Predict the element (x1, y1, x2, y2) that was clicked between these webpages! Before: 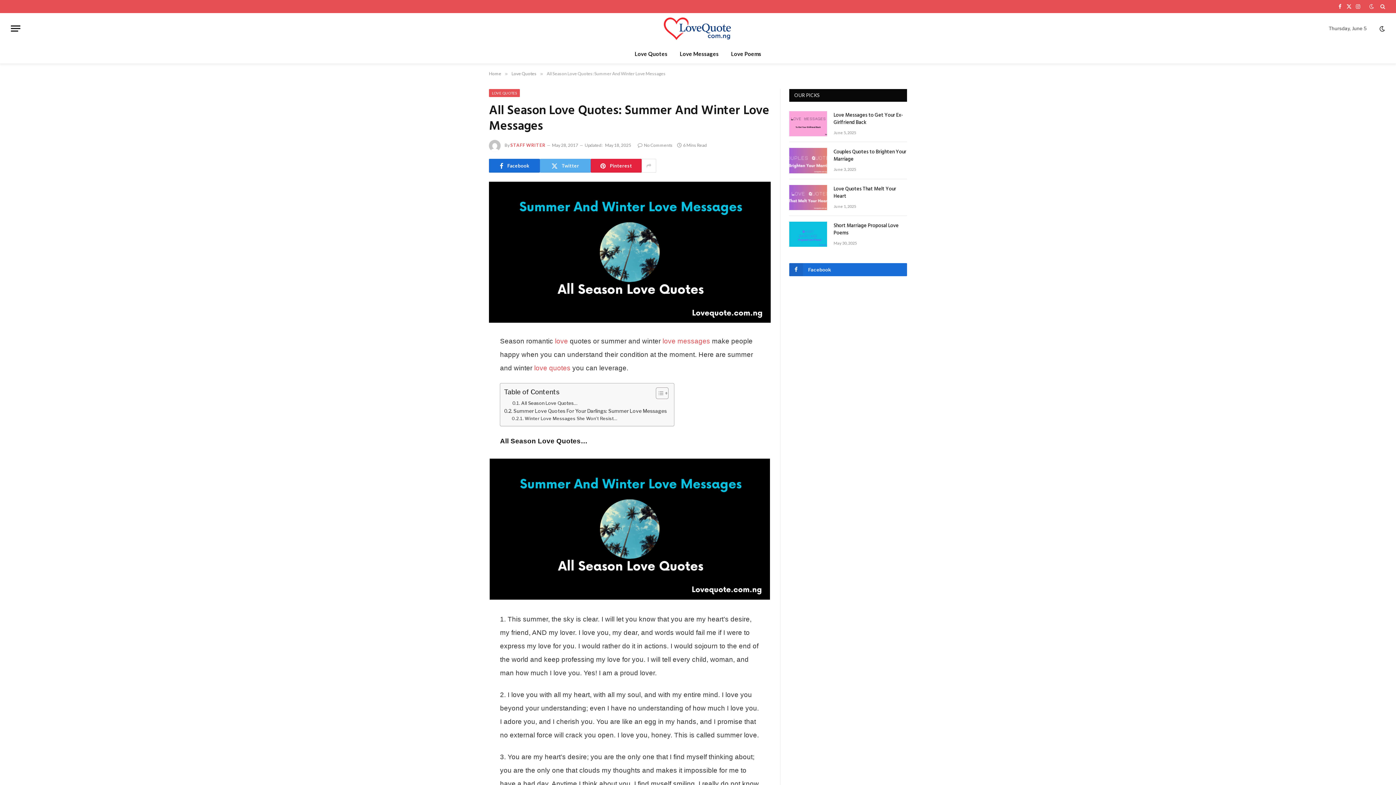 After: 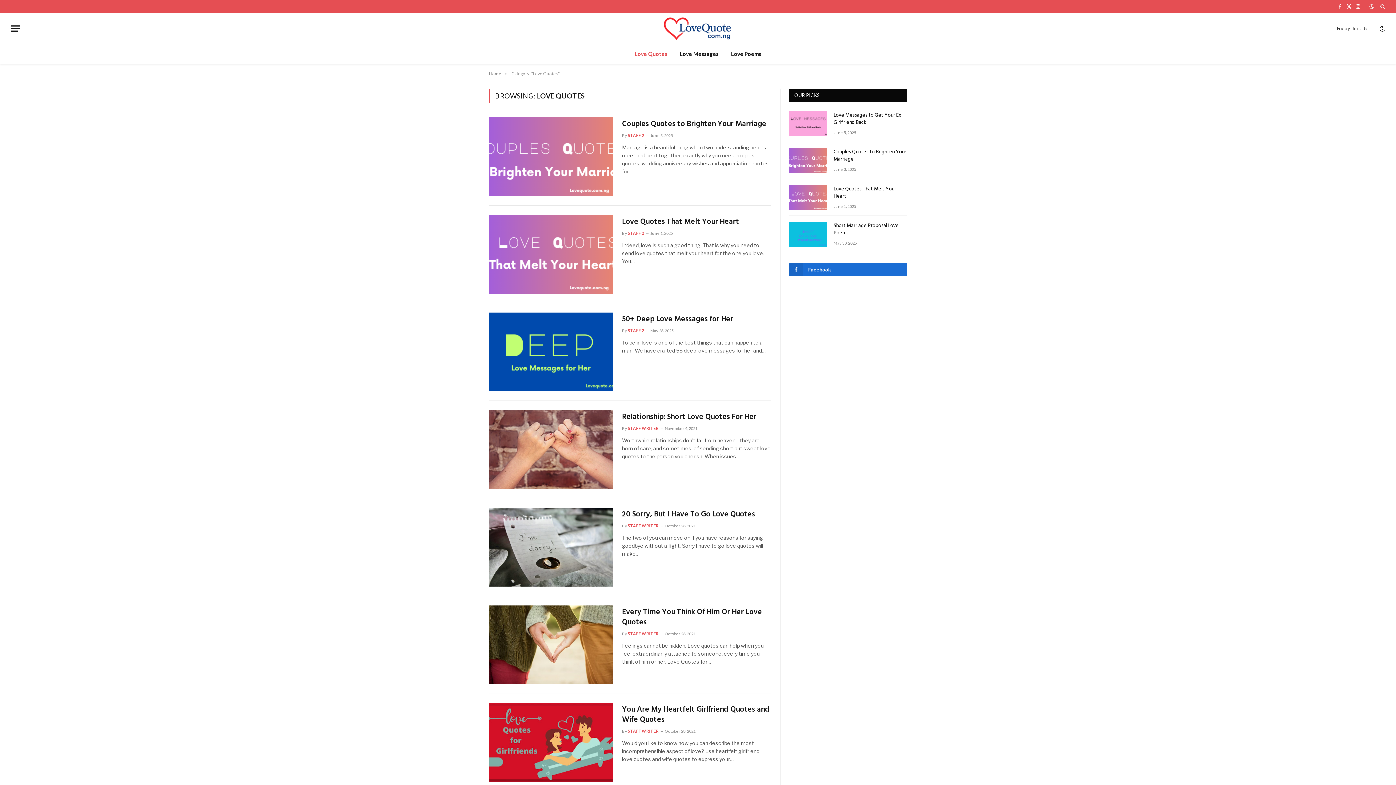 Action: bbox: (511, 70, 536, 76) label: Love Quotes